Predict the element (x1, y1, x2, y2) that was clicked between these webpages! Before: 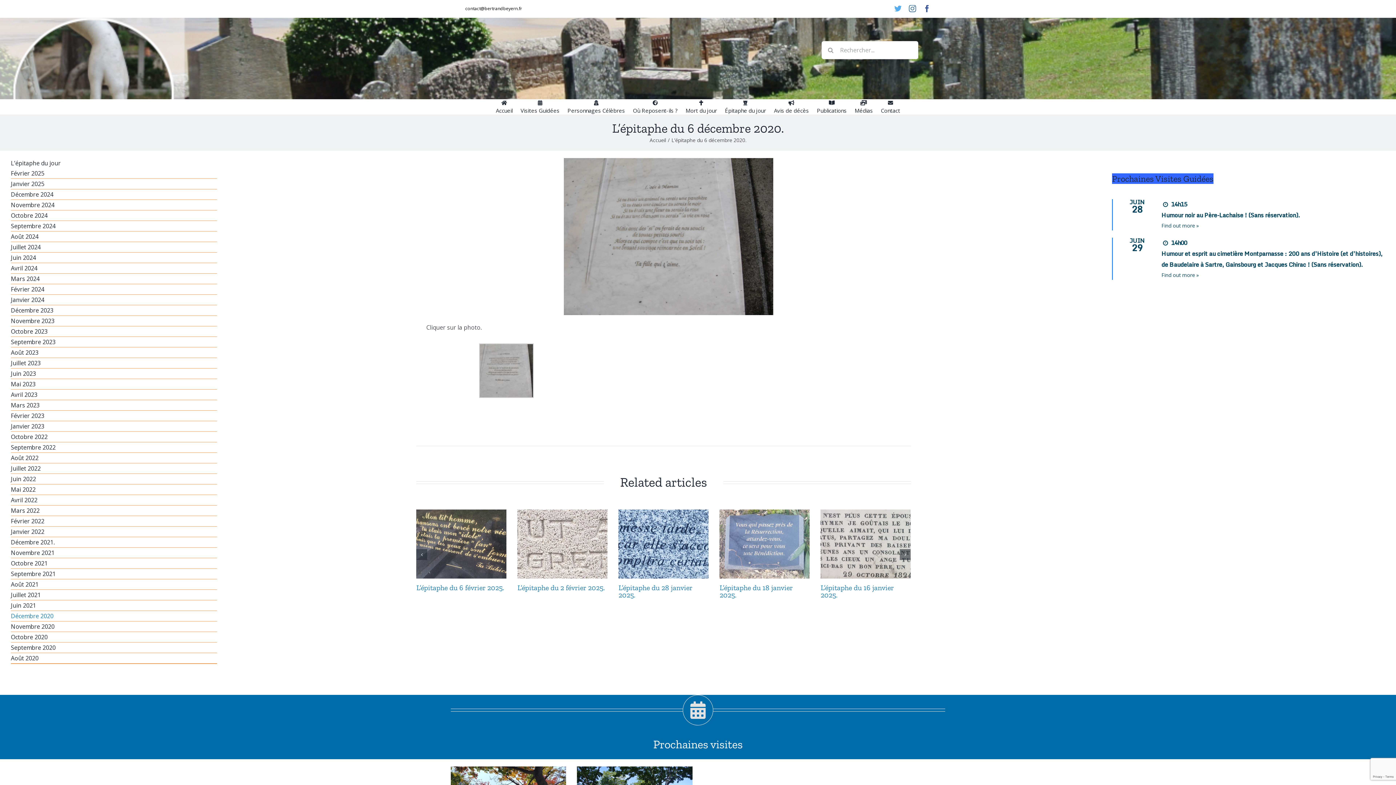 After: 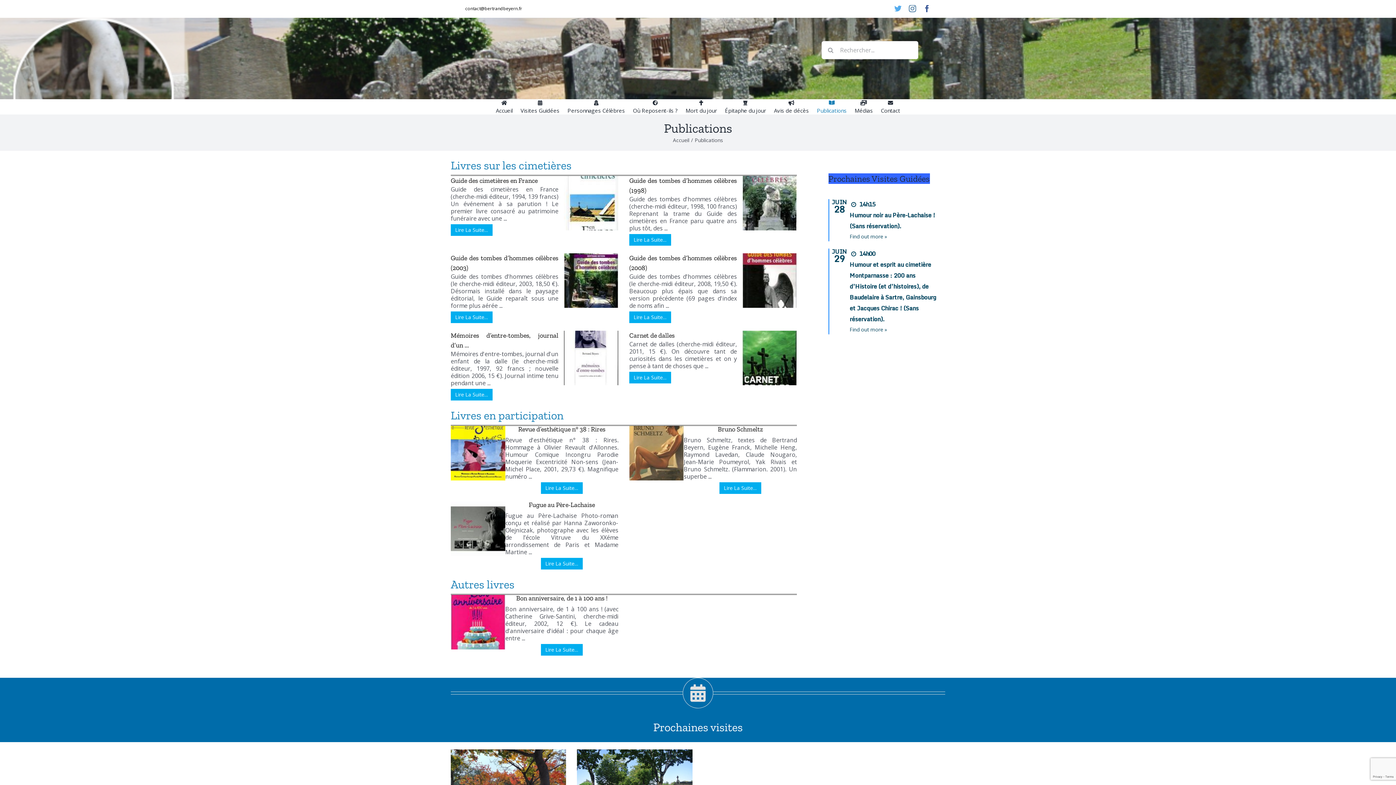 Action: label: Publications bbox: (817, 99, 846, 114)